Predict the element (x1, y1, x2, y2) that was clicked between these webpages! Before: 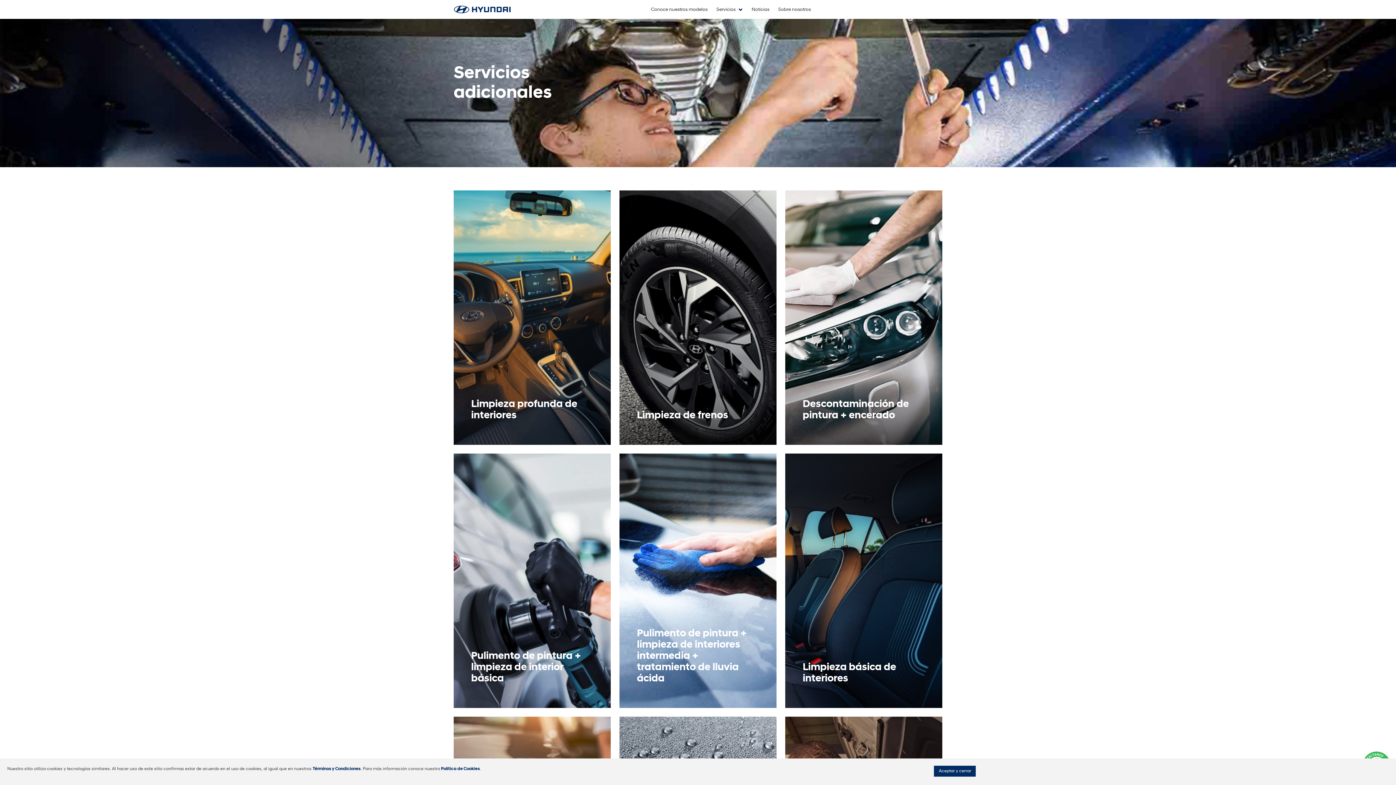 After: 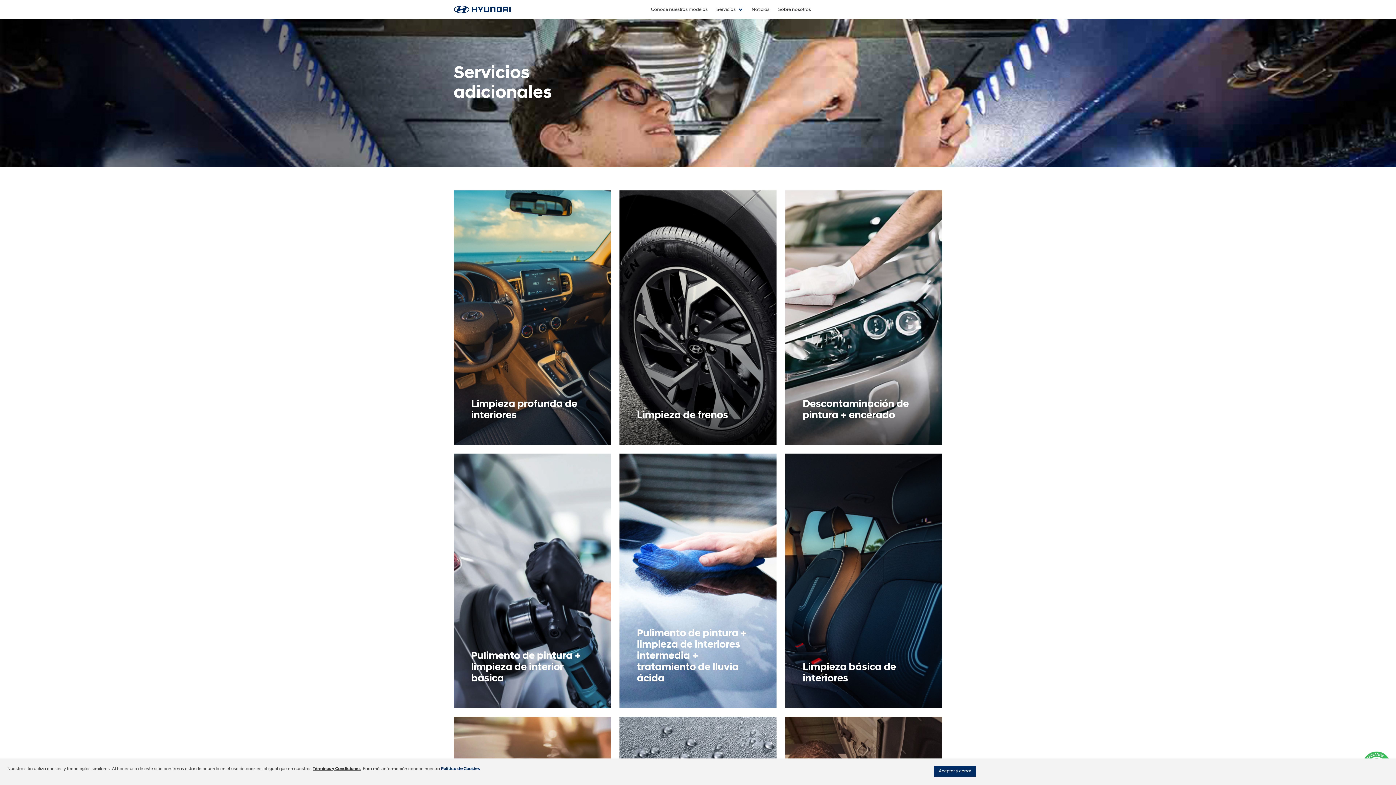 Action: label: Términos y Condiciones bbox: (312, 767, 360, 771)